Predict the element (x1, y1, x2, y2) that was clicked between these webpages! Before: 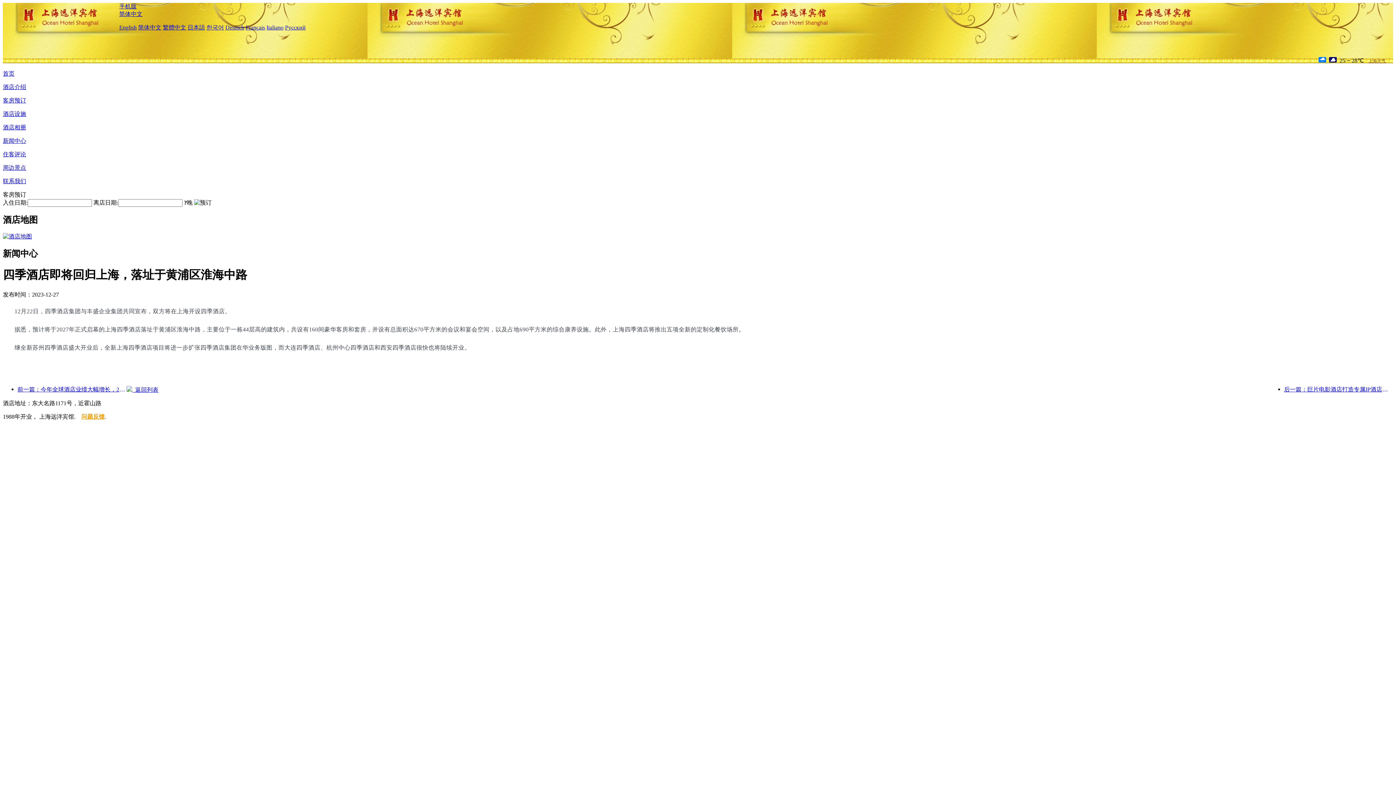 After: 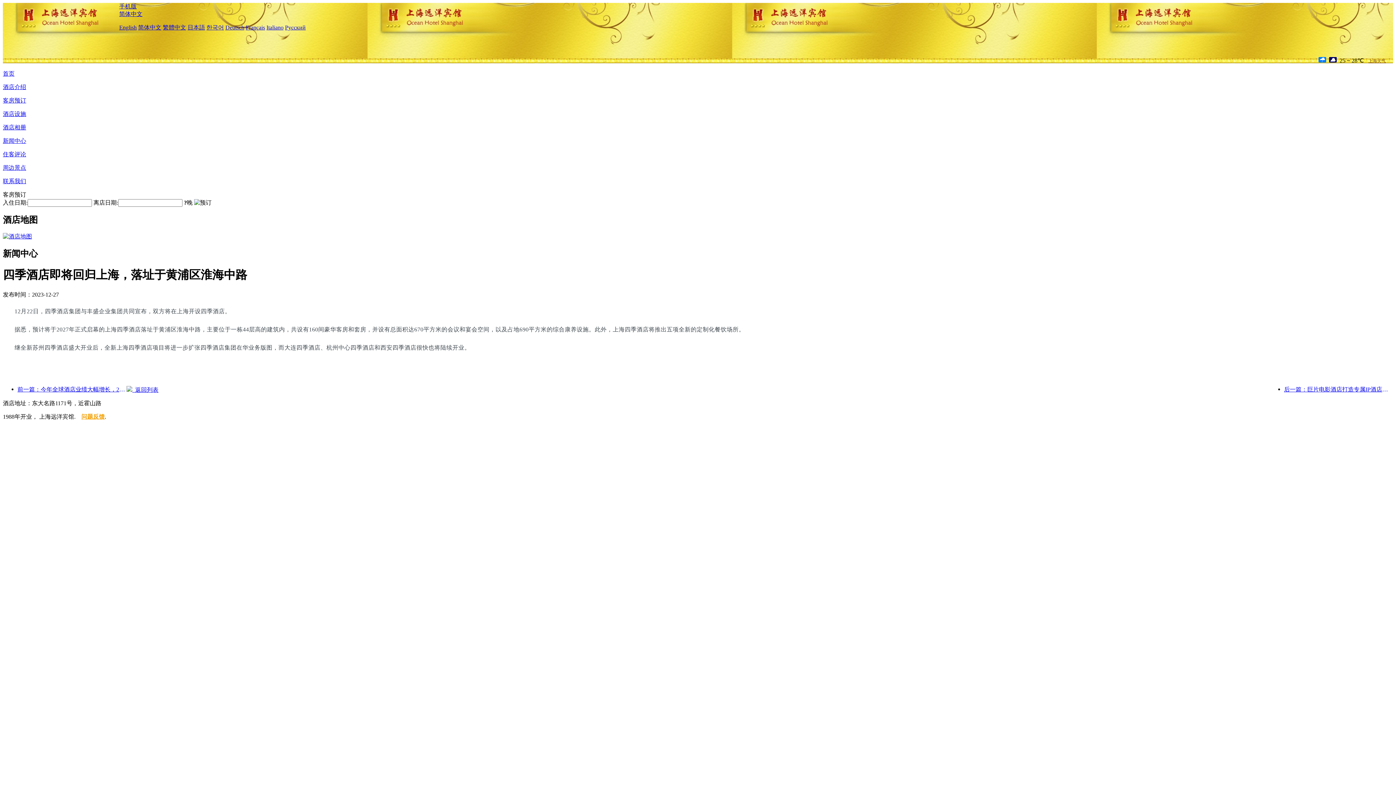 Action: label: 问题反馈 bbox: (81, 413, 104, 419)